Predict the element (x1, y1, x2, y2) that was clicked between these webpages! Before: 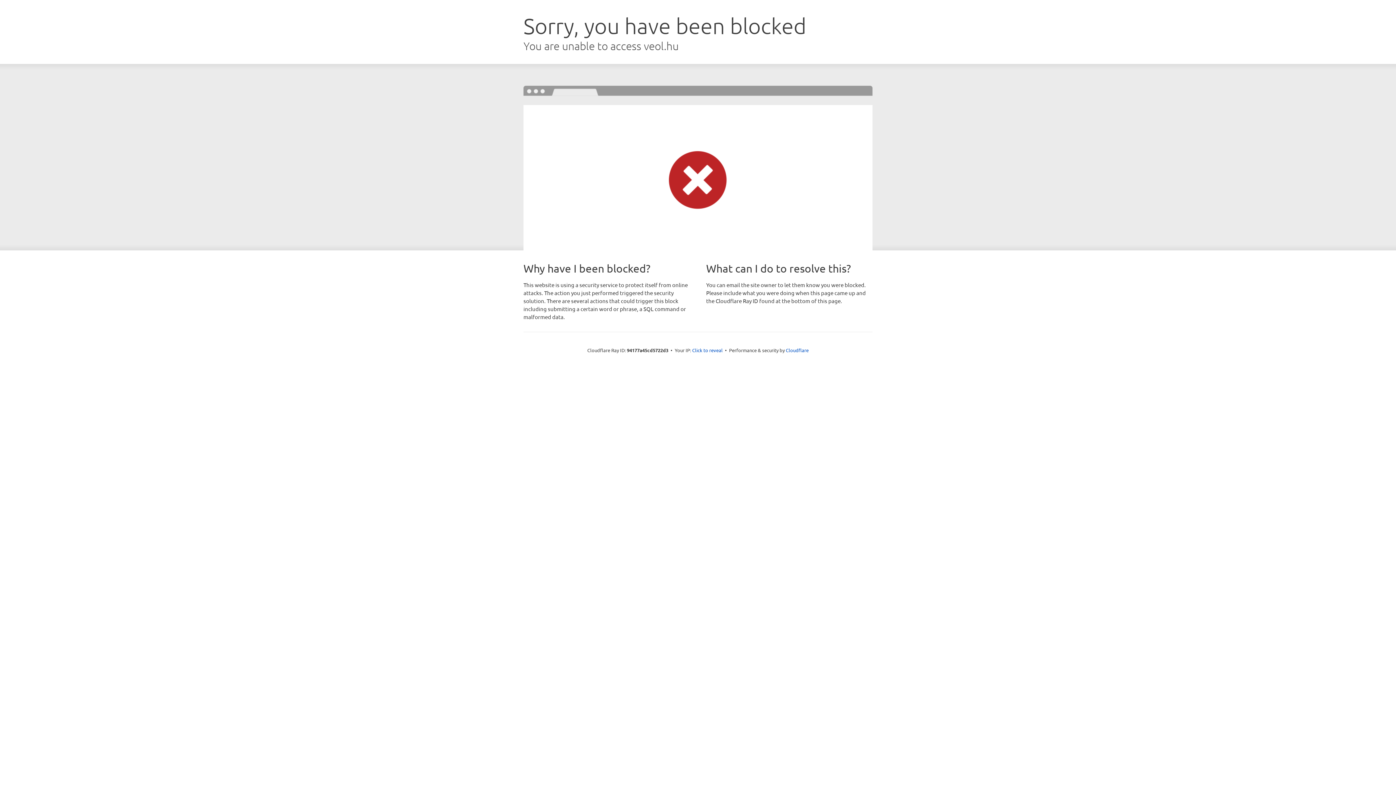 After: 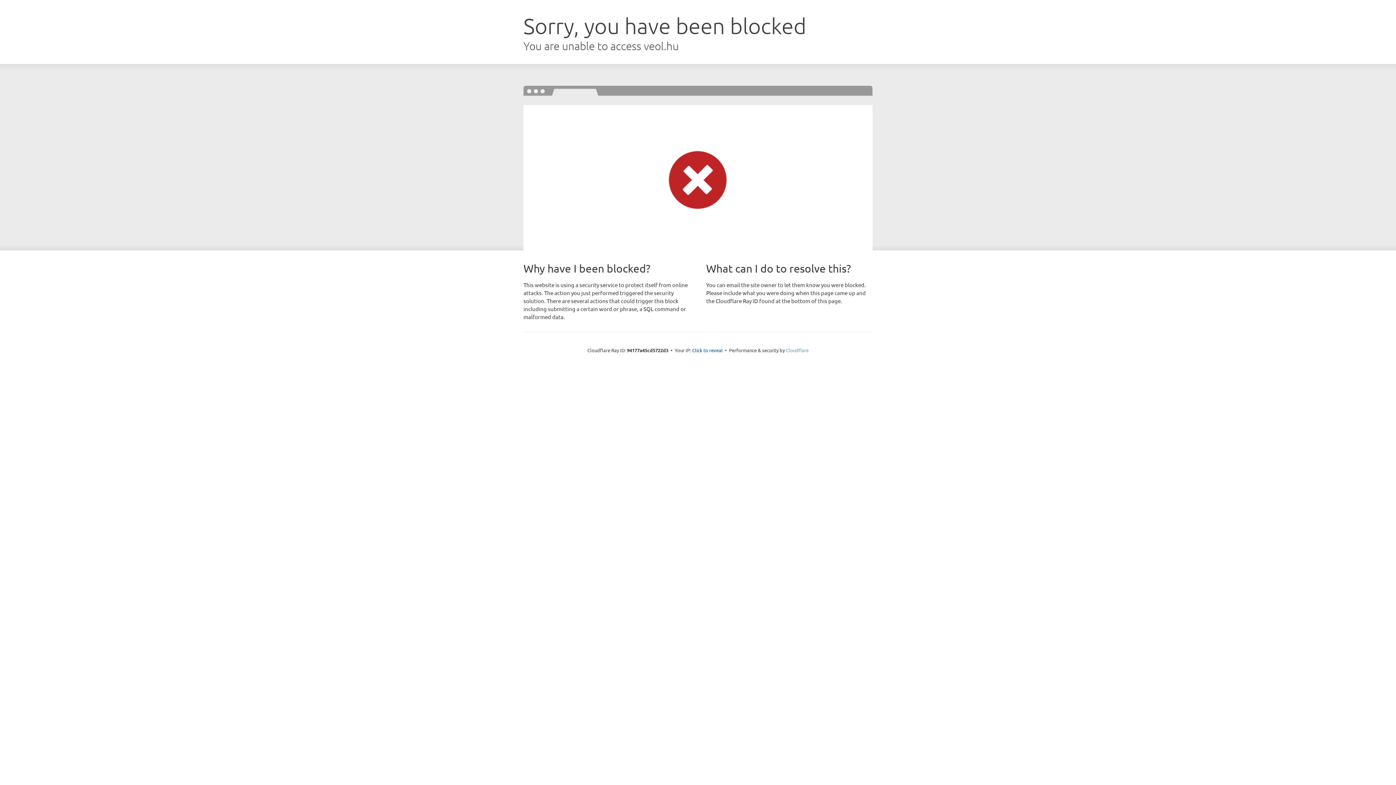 Action: label: Cloudflare bbox: (786, 347, 808, 353)